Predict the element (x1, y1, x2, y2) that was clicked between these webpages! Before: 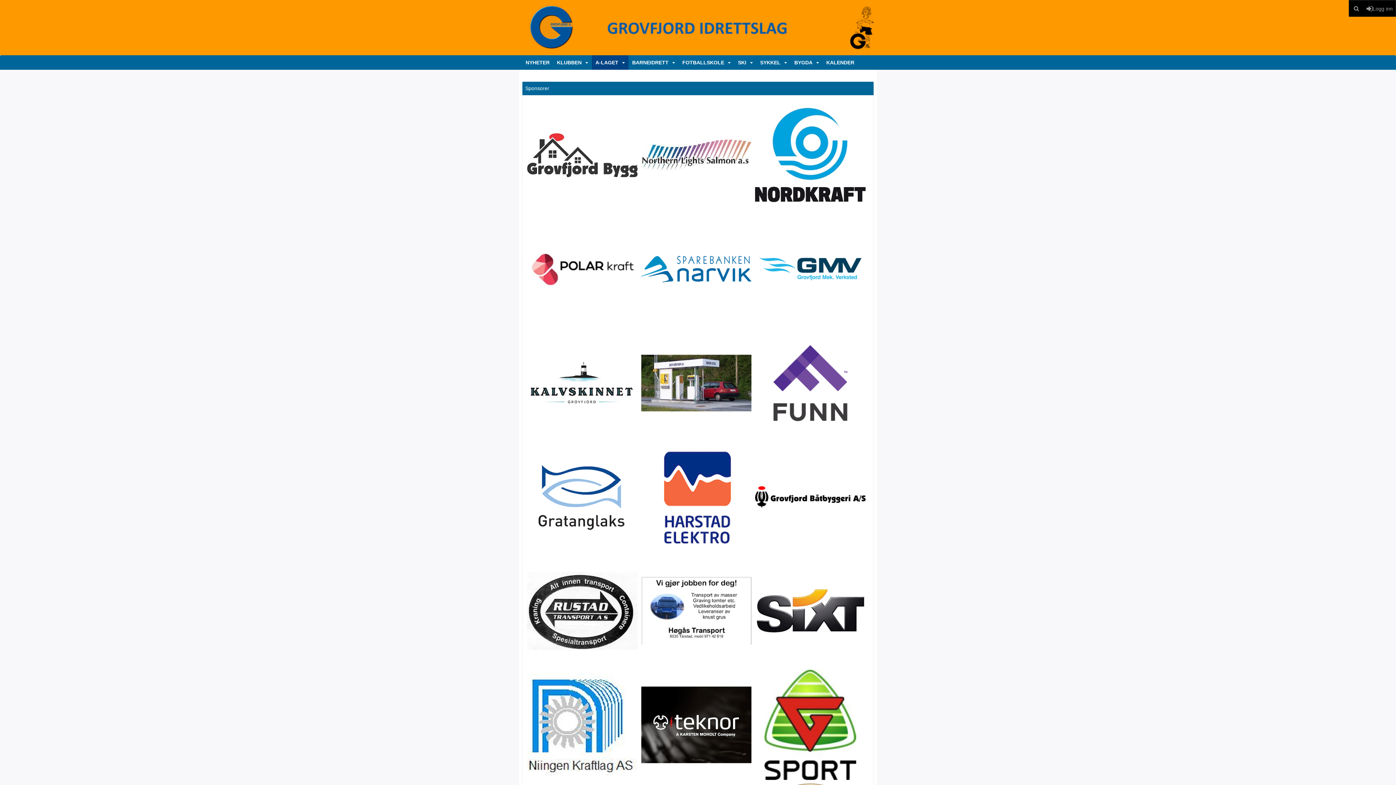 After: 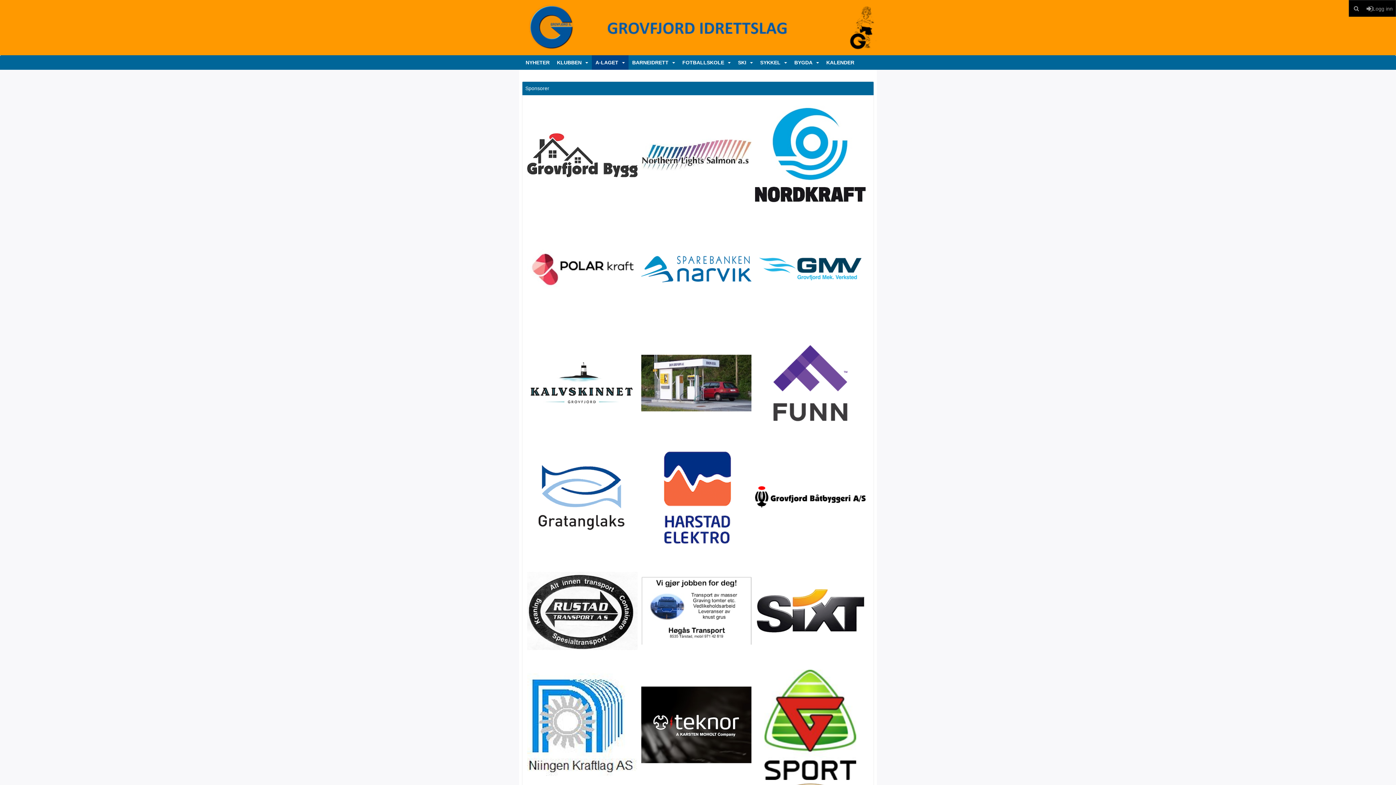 Action: bbox: (525, 326, 639, 440)